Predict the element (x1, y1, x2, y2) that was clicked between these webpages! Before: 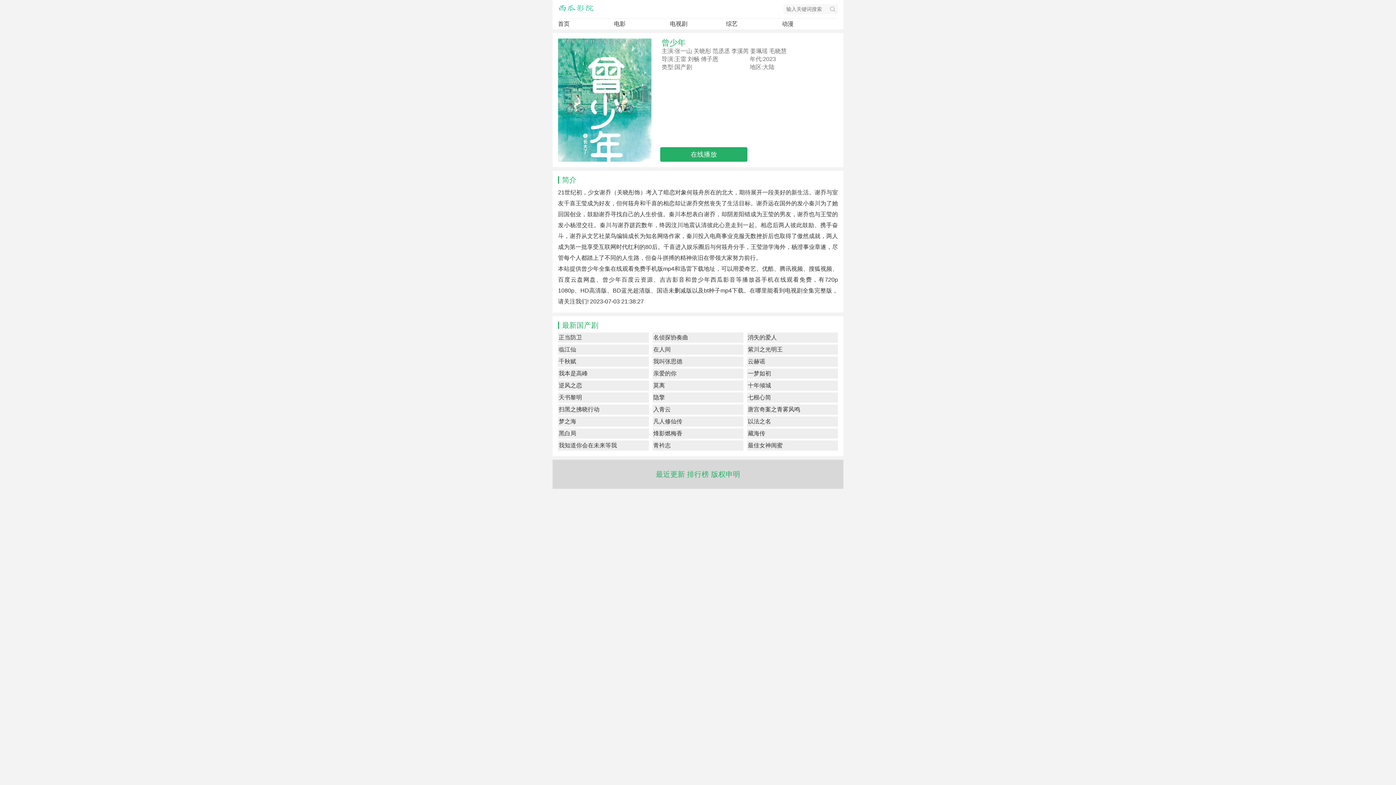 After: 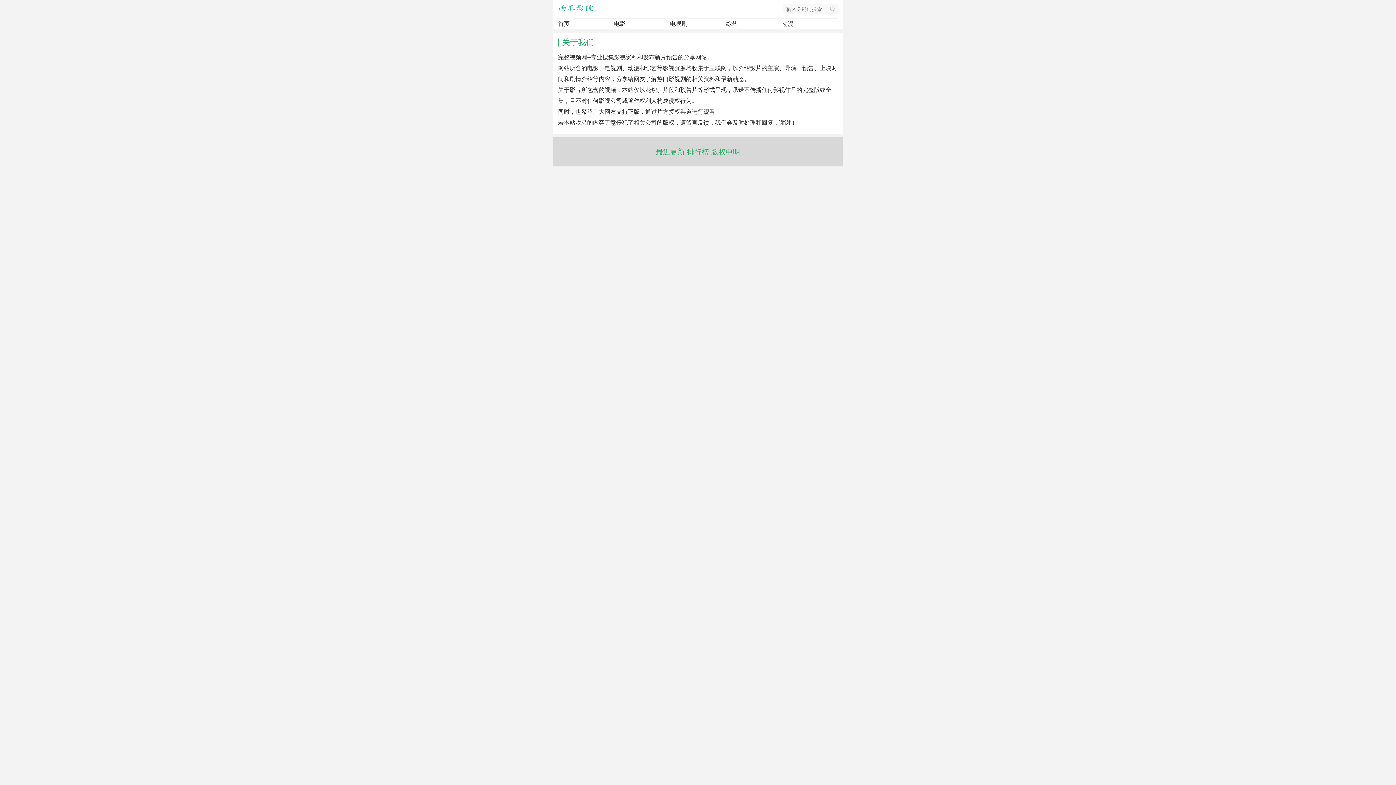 Action: bbox: (711, 470, 740, 478) label: 版权申明